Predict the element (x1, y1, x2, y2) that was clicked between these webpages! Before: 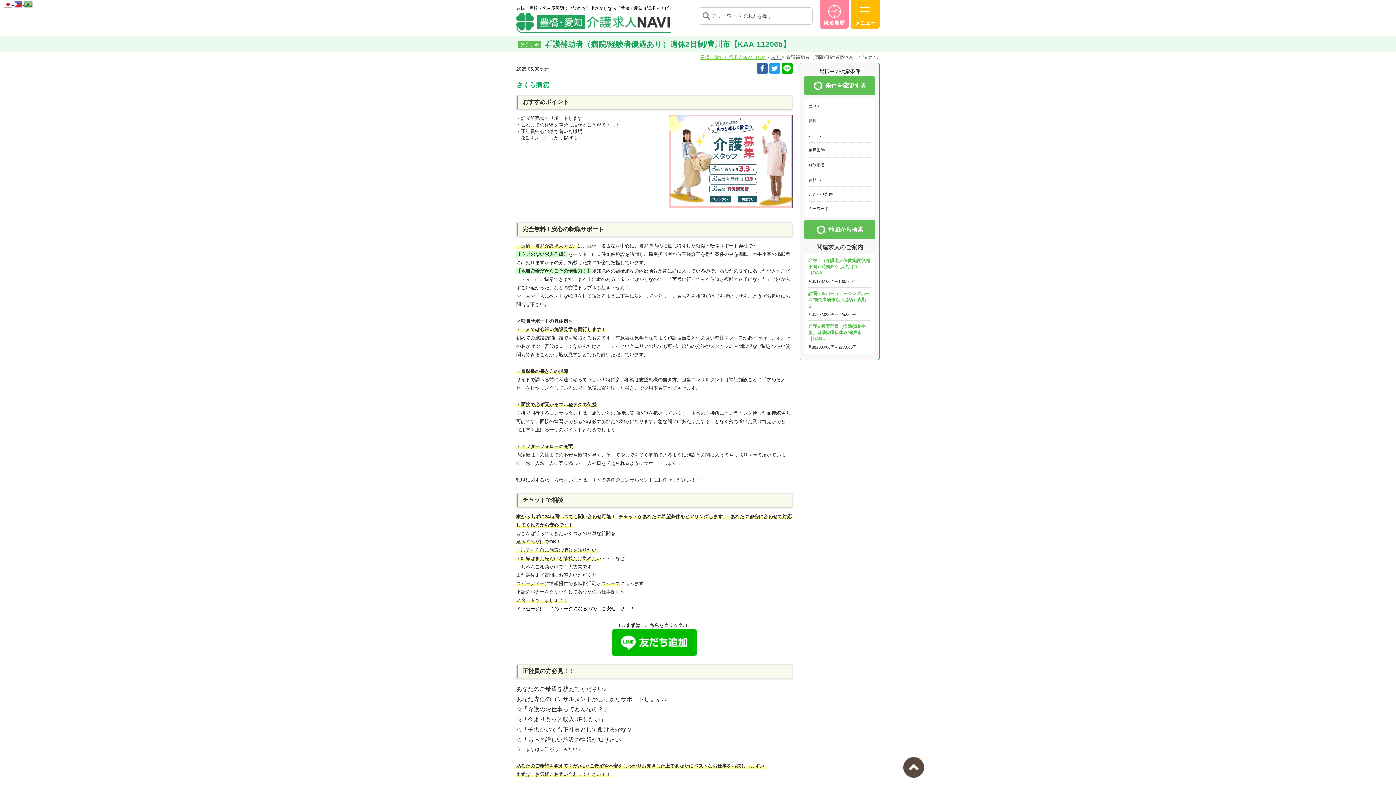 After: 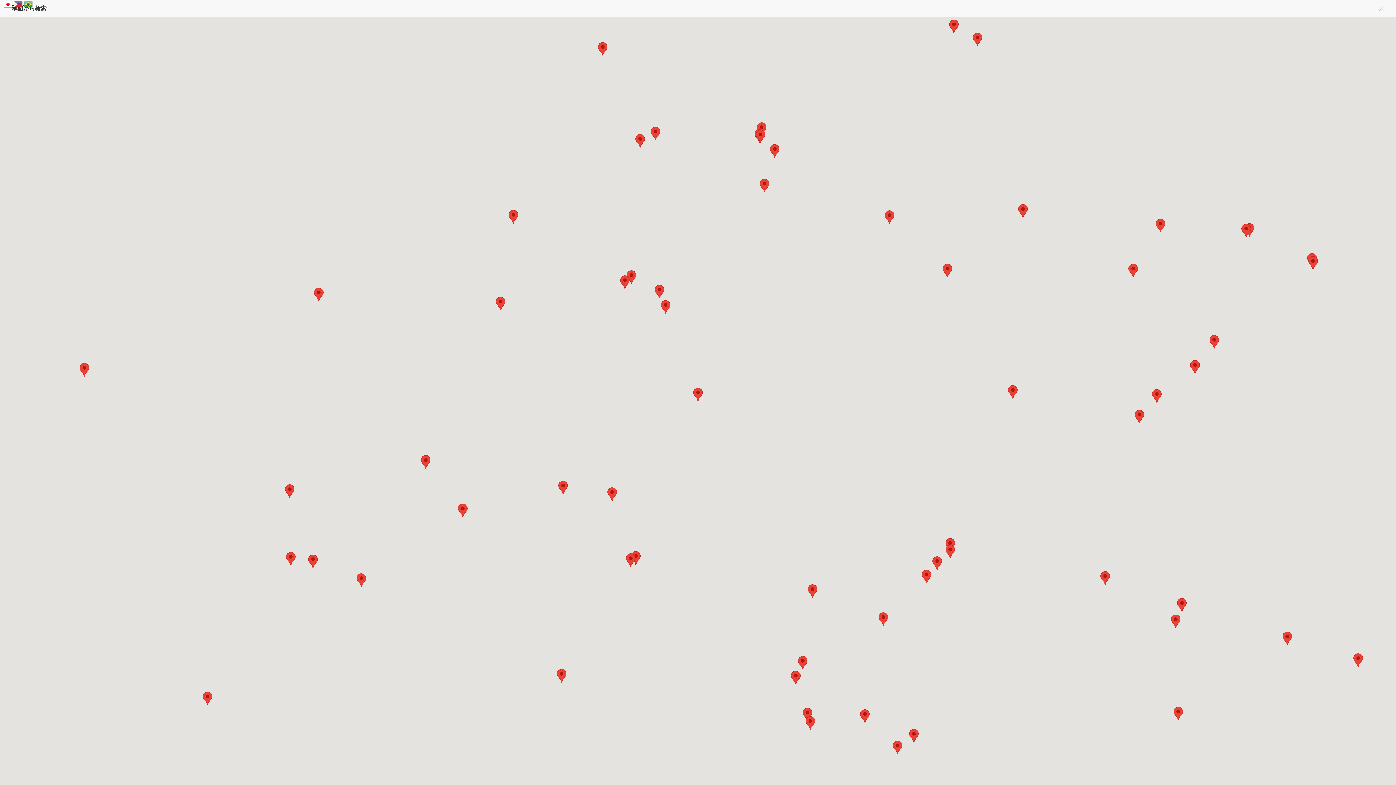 Action: bbox: (804, 220, 875, 238) label: 地図から検索